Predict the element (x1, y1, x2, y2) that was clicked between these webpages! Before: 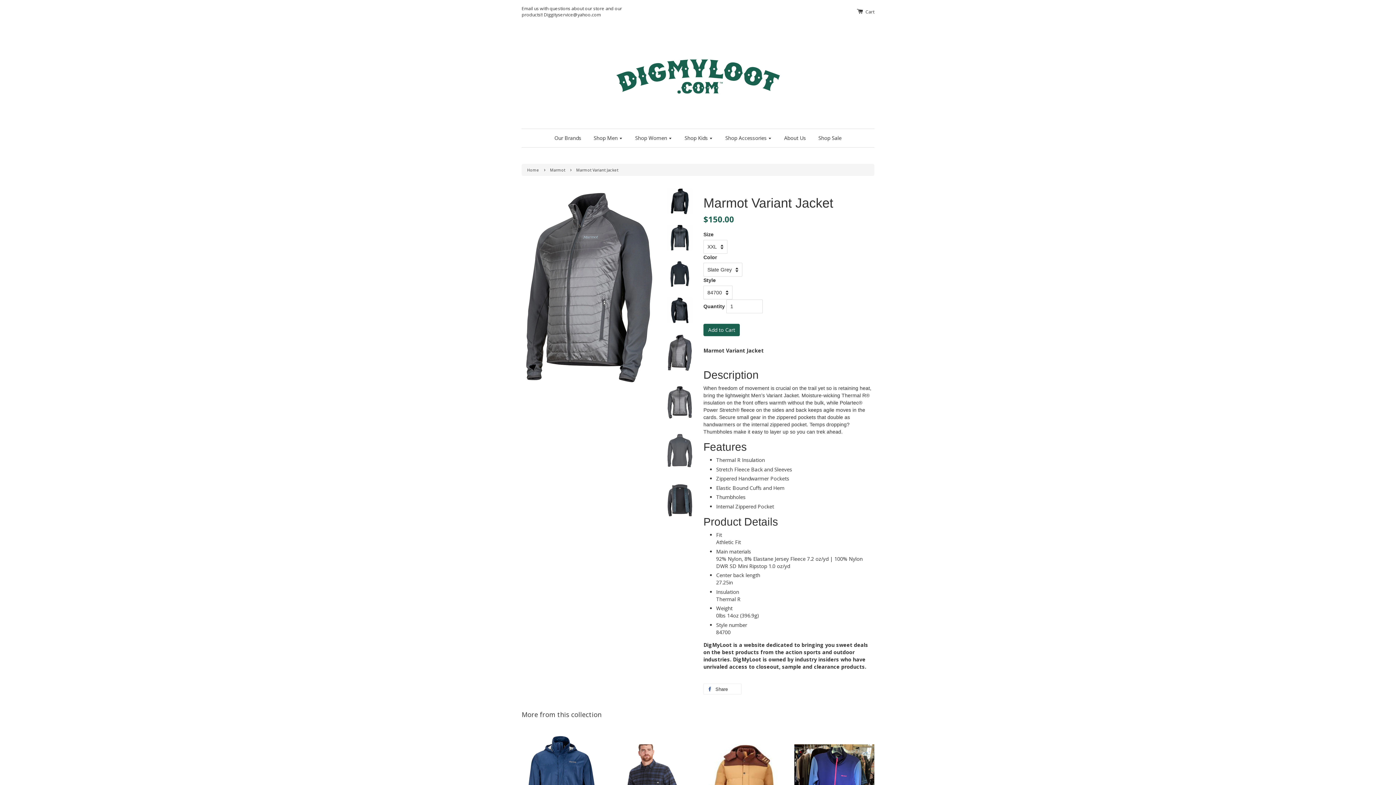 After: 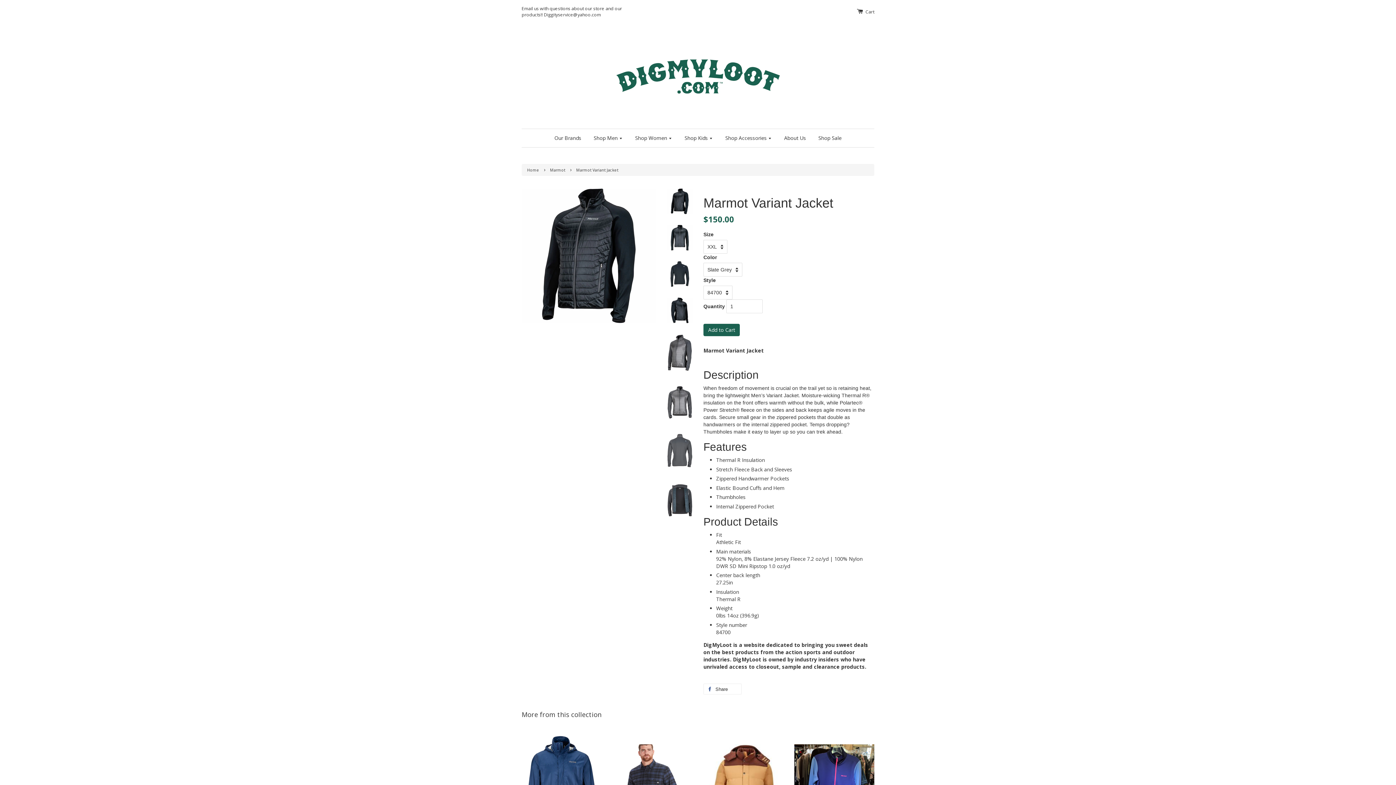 Action: bbox: (667, 188, 692, 214)